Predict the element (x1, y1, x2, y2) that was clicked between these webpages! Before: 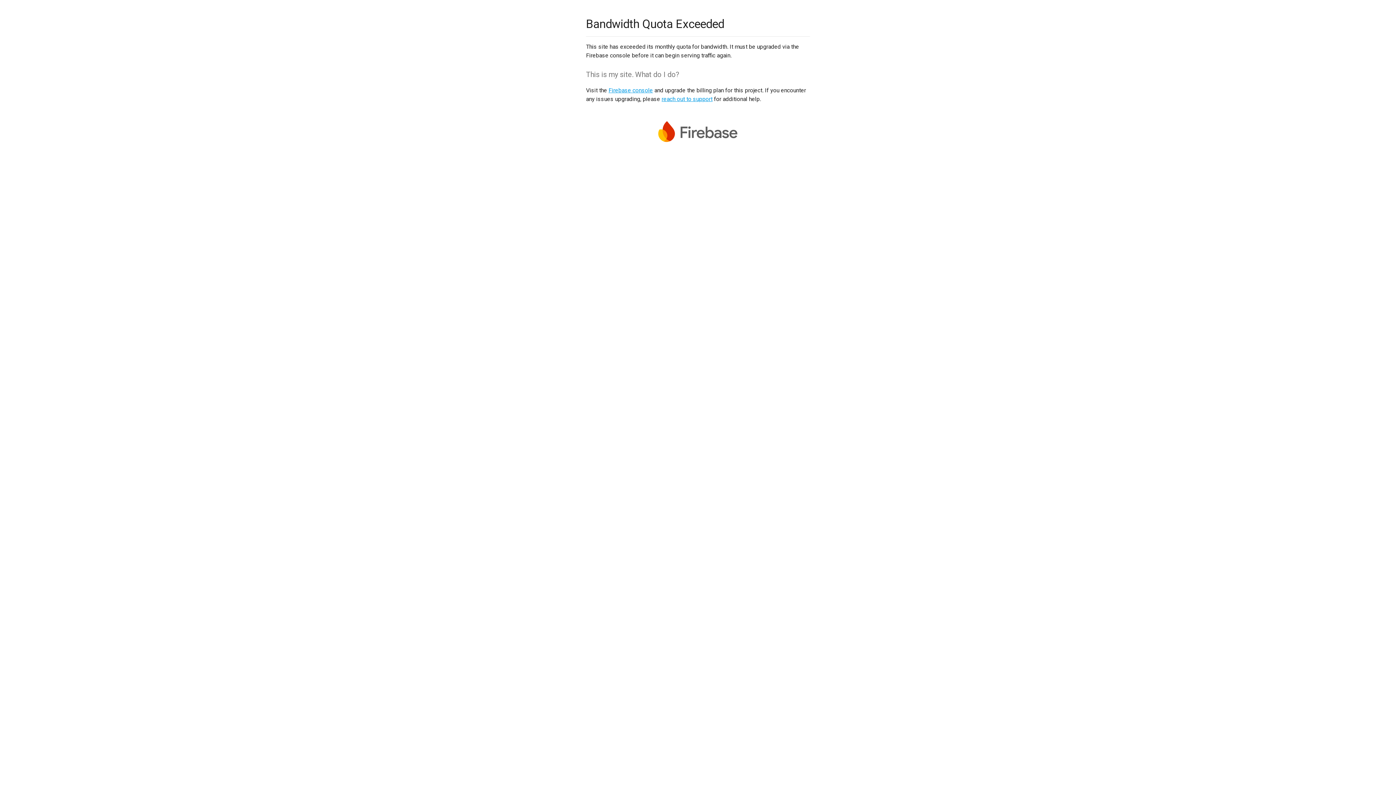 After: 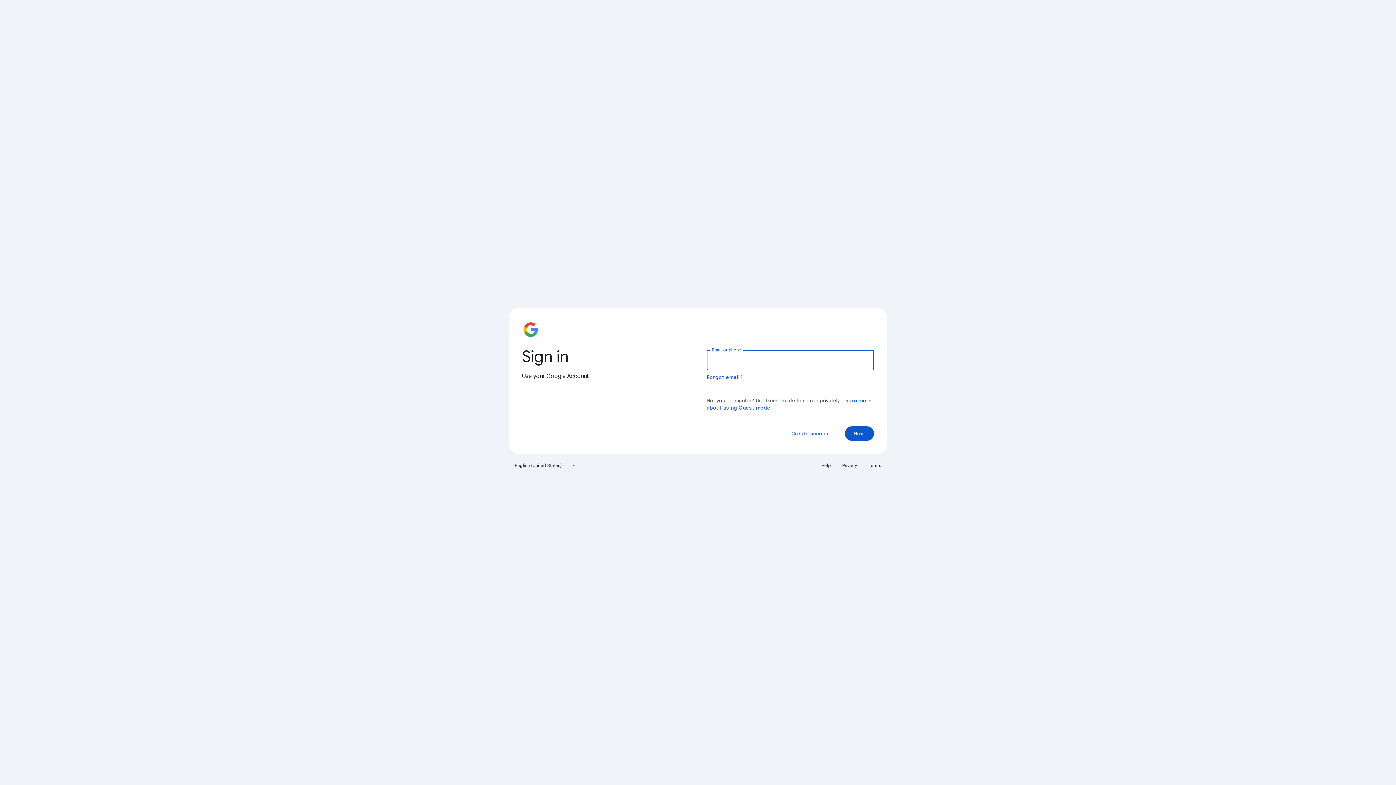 Action: label: Firebase console bbox: (608, 86, 653, 93)